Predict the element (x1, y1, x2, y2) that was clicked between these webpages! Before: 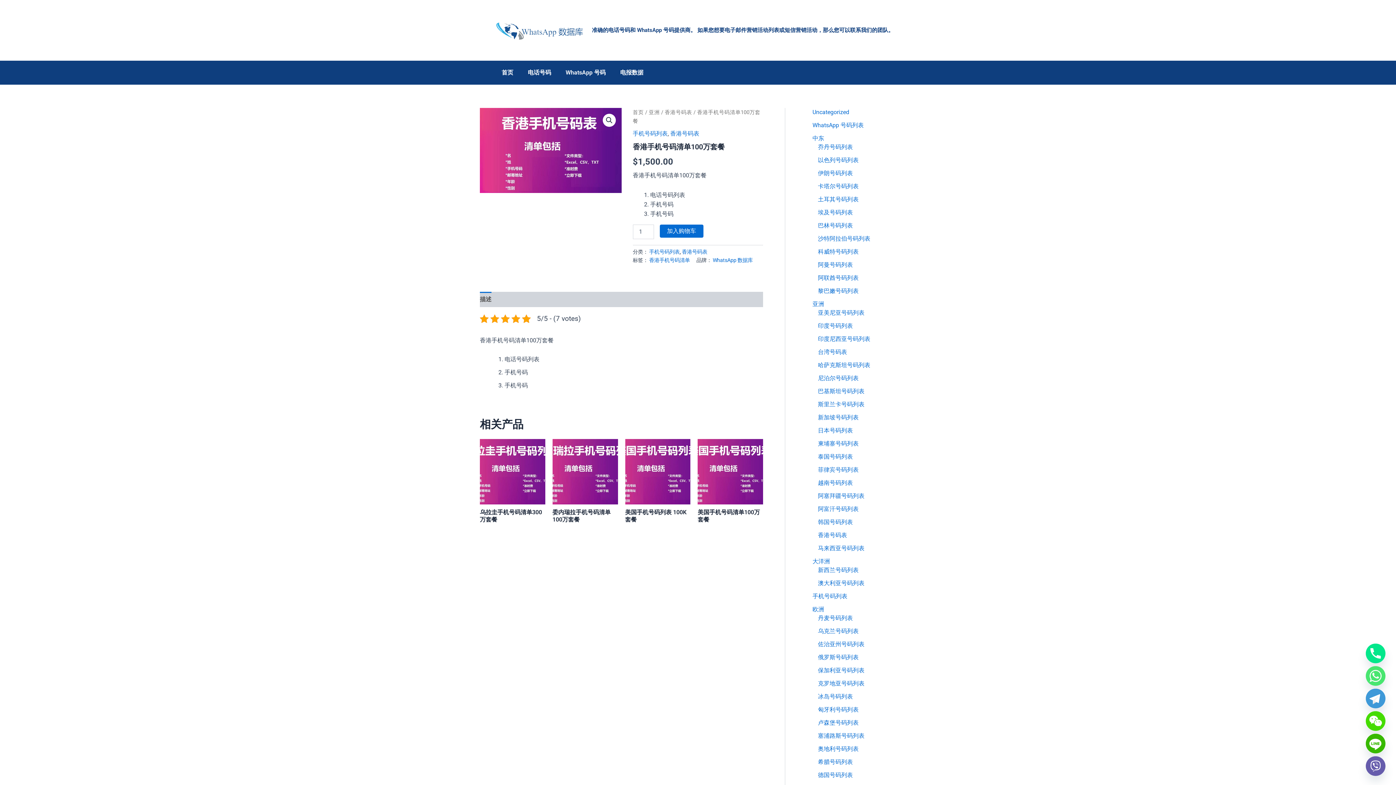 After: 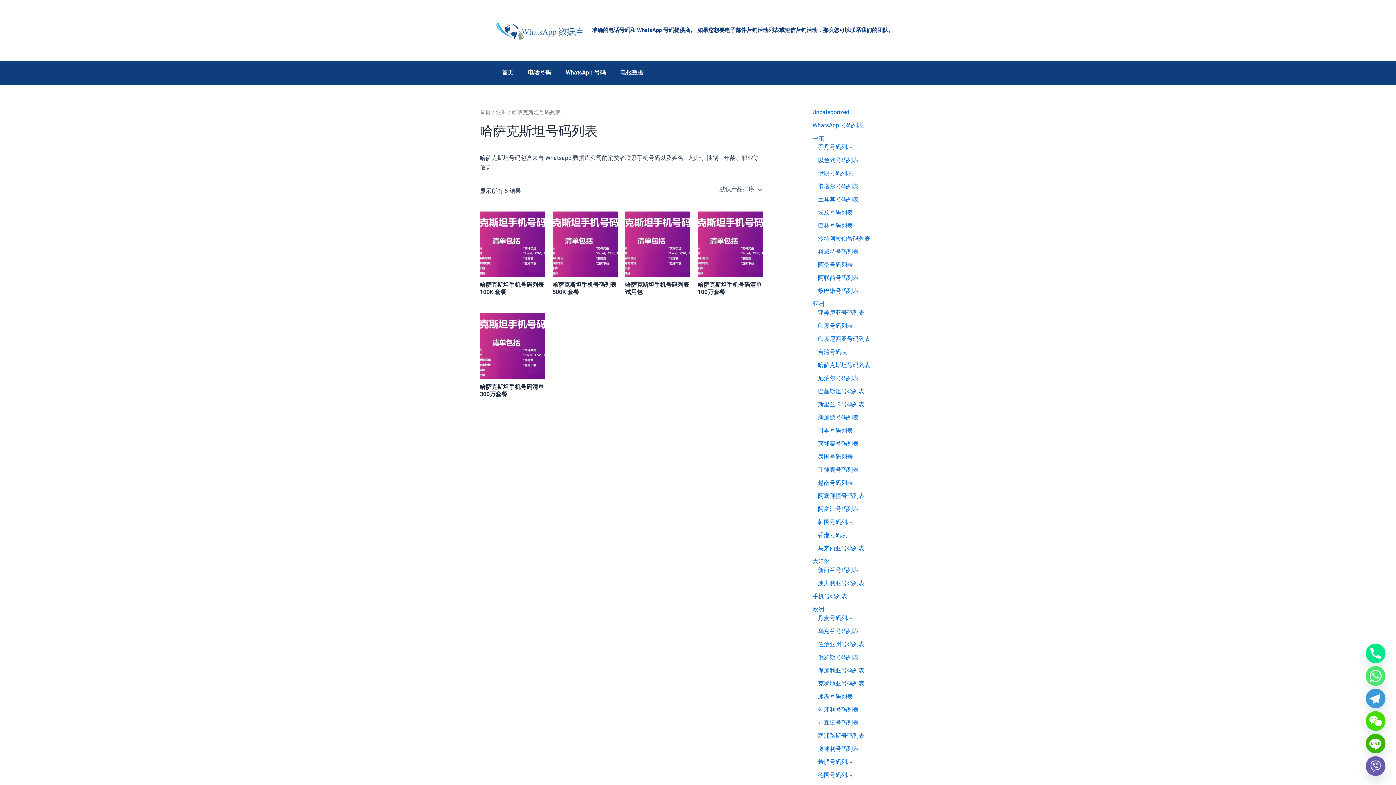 Action: label: 哈萨克斯坦号码列表 bbox: (818, 361, 870, 368)